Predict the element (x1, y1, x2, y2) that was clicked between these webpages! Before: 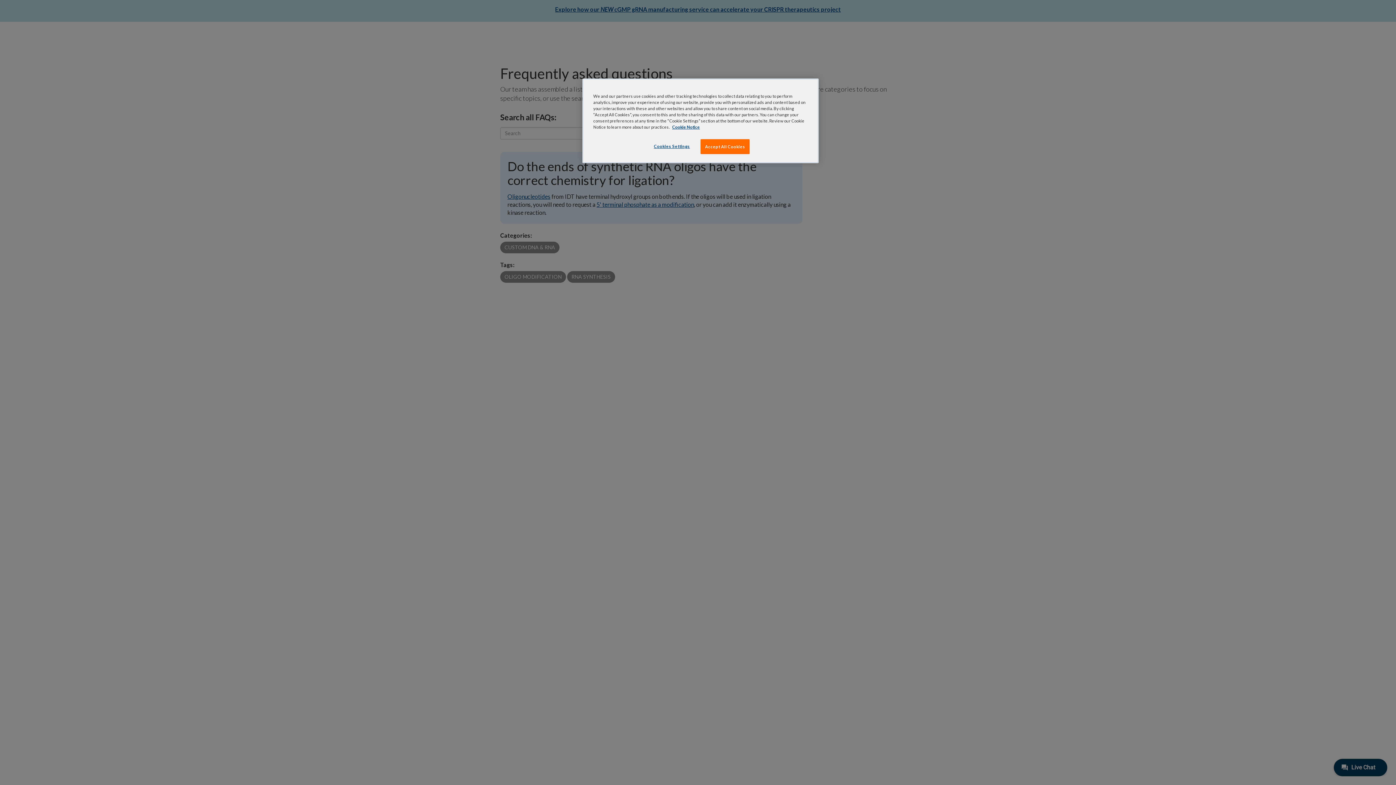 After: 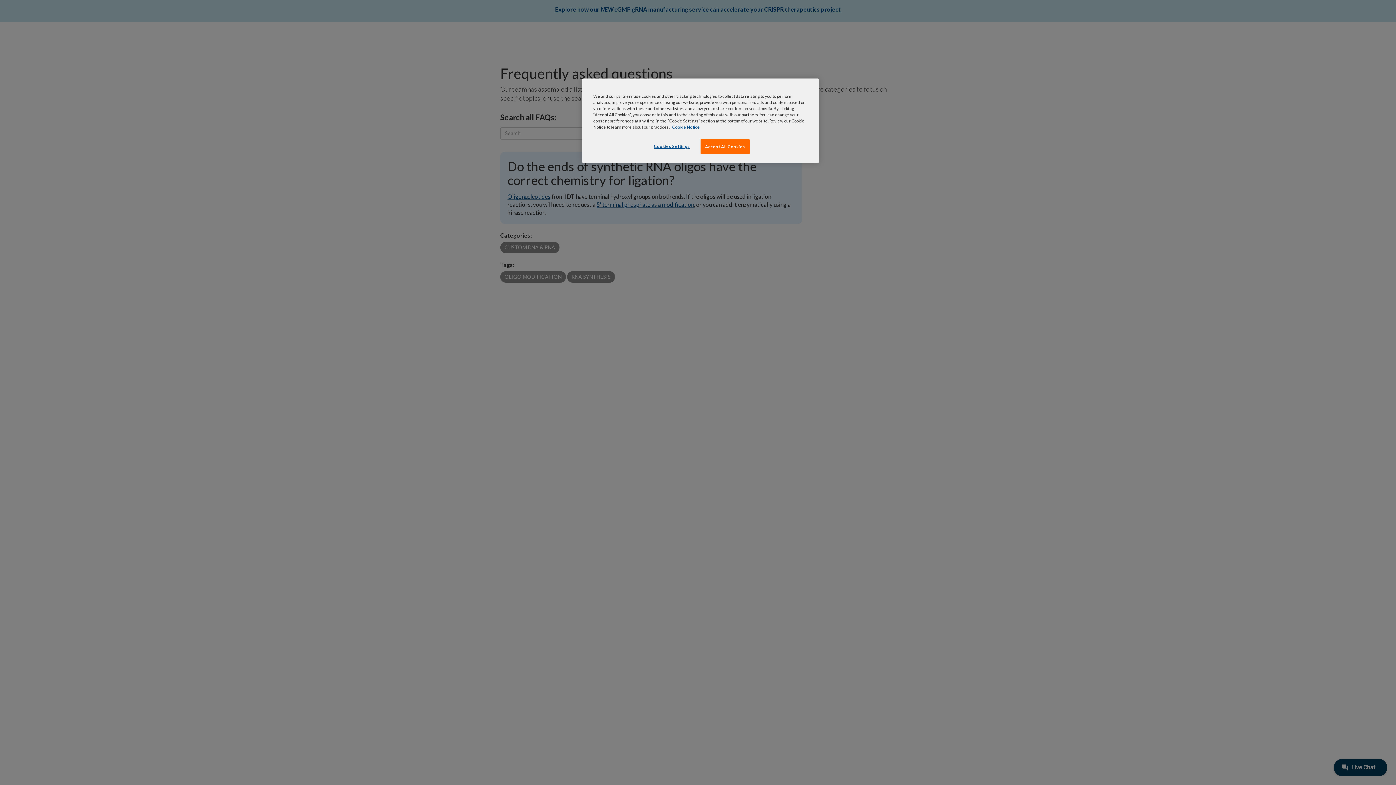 Action: label: , opens in a new tab bbox: (672, 124, 700, 129)